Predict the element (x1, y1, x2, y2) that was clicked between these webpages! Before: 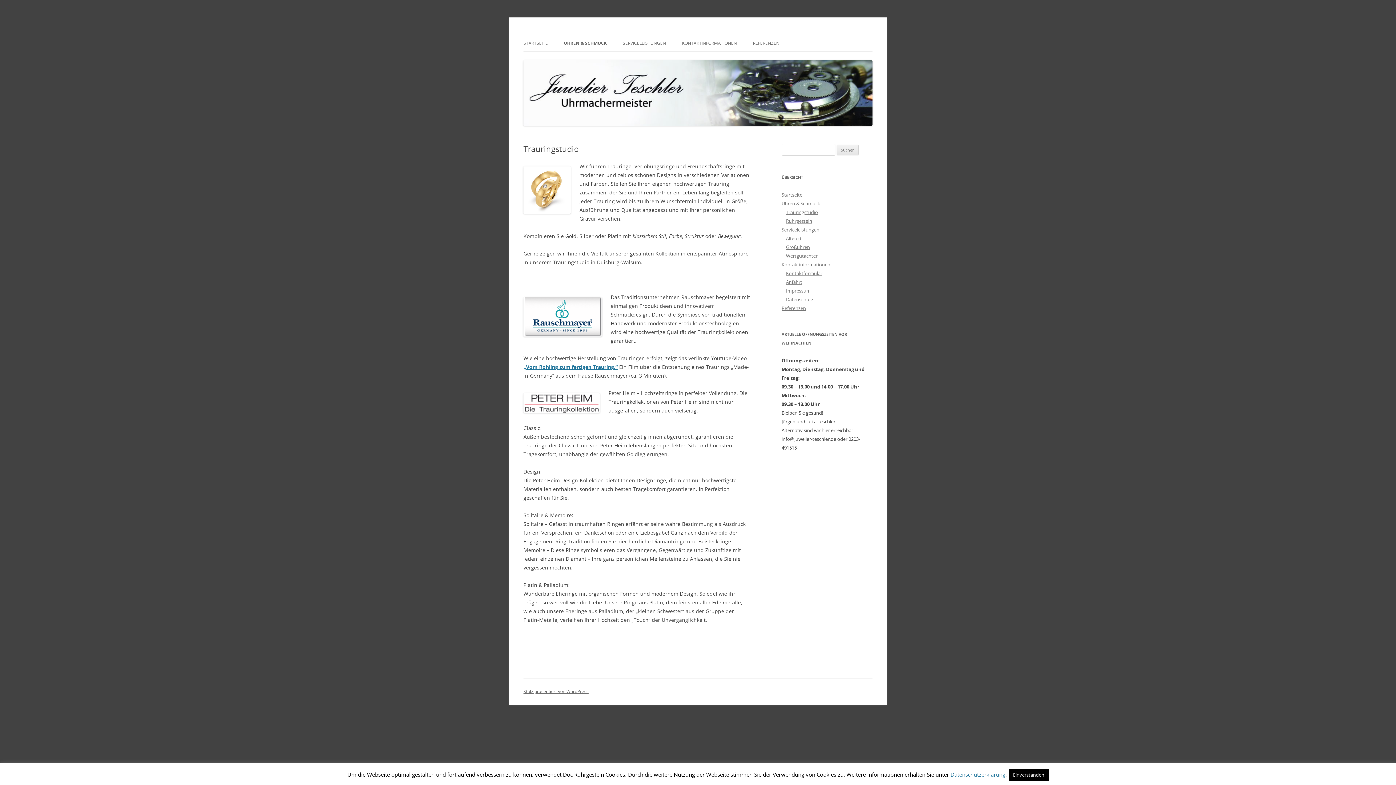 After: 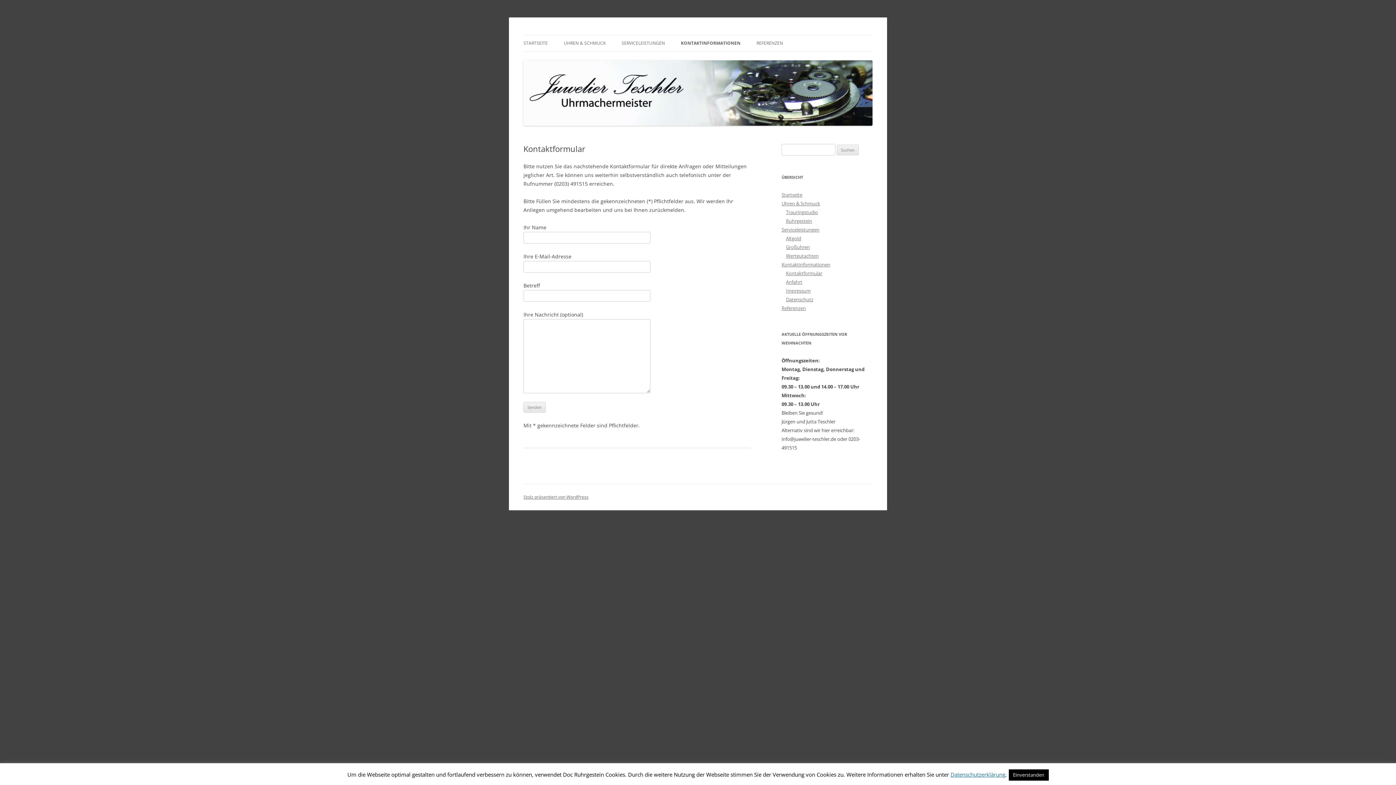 Action: bbox: (786, 270, 822, 276) label: Kontaktformular